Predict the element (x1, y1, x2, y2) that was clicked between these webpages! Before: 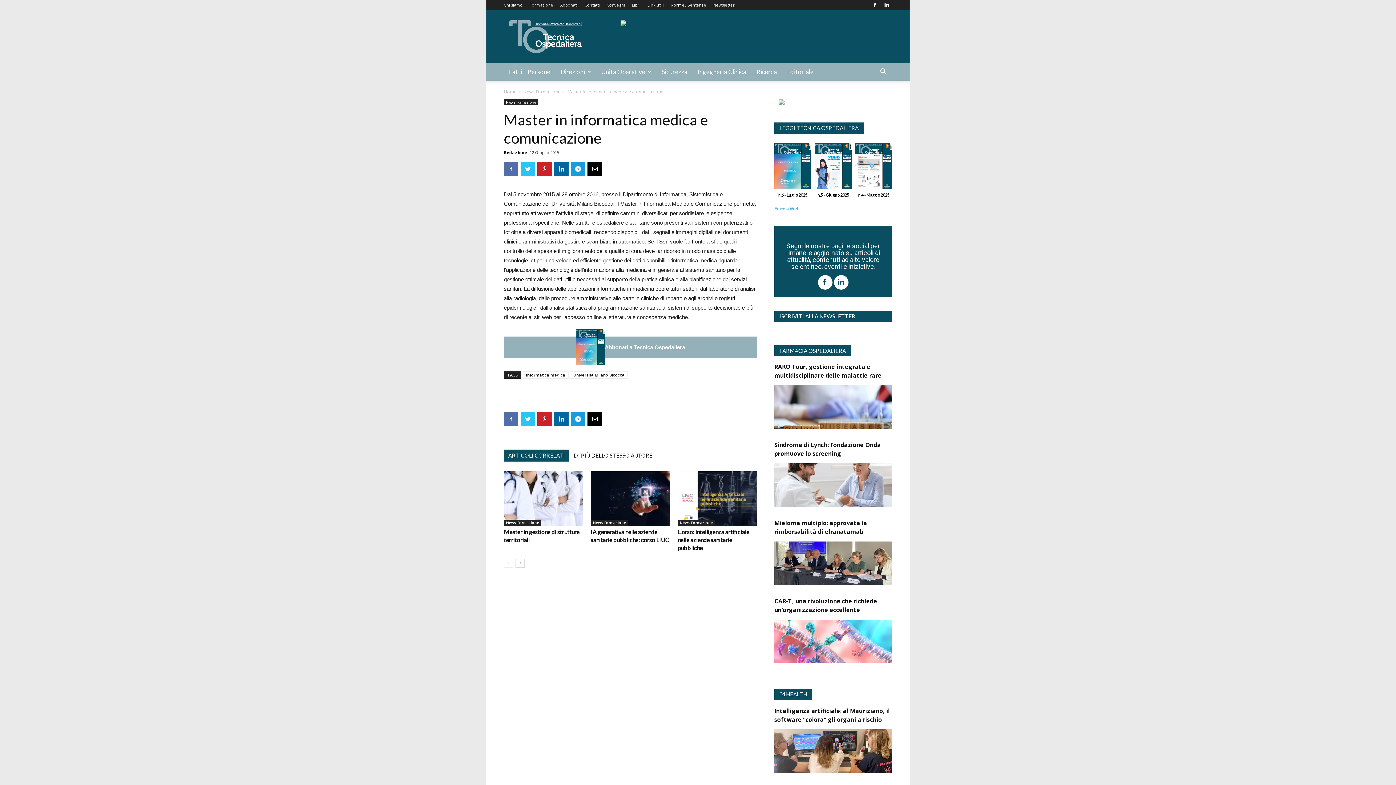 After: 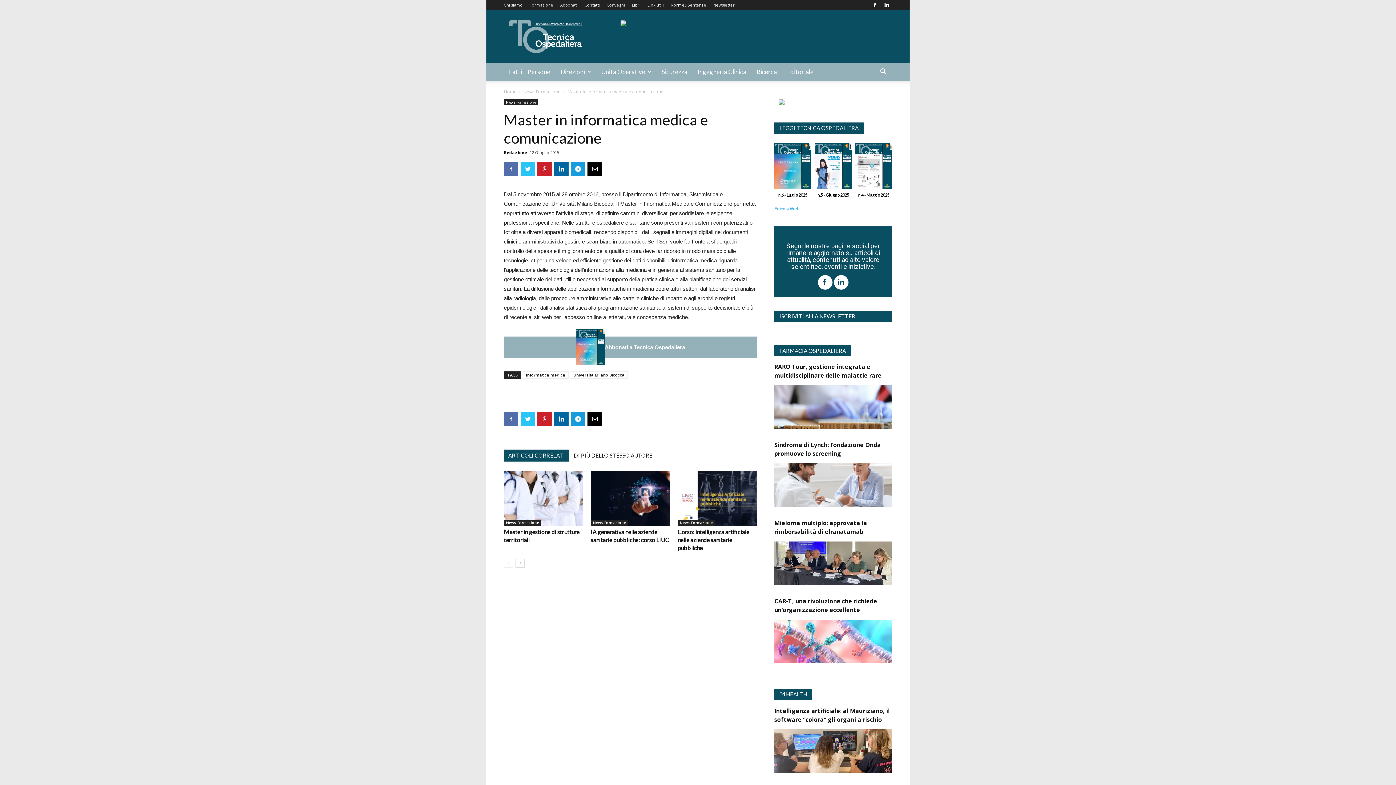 Action: bbox: (575, 329, 604, 365)